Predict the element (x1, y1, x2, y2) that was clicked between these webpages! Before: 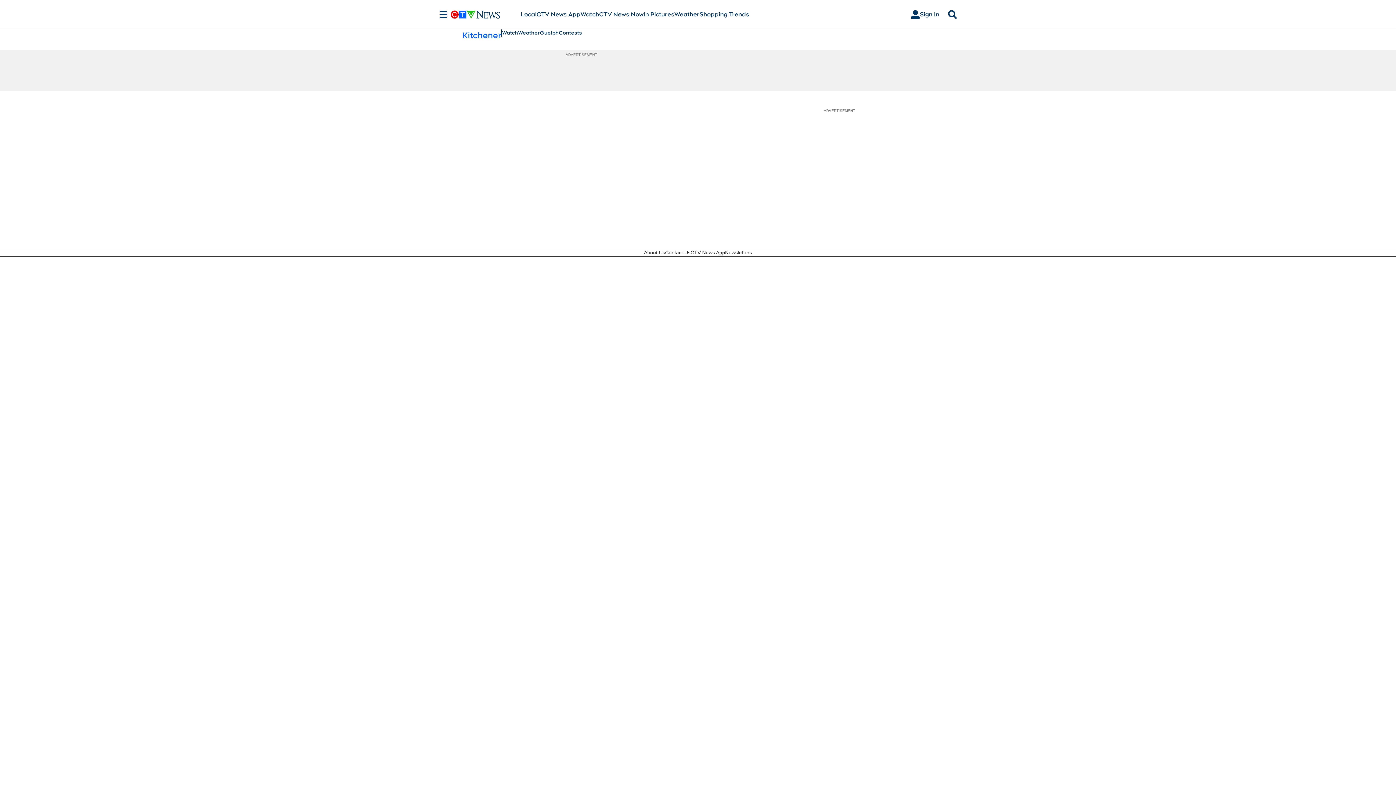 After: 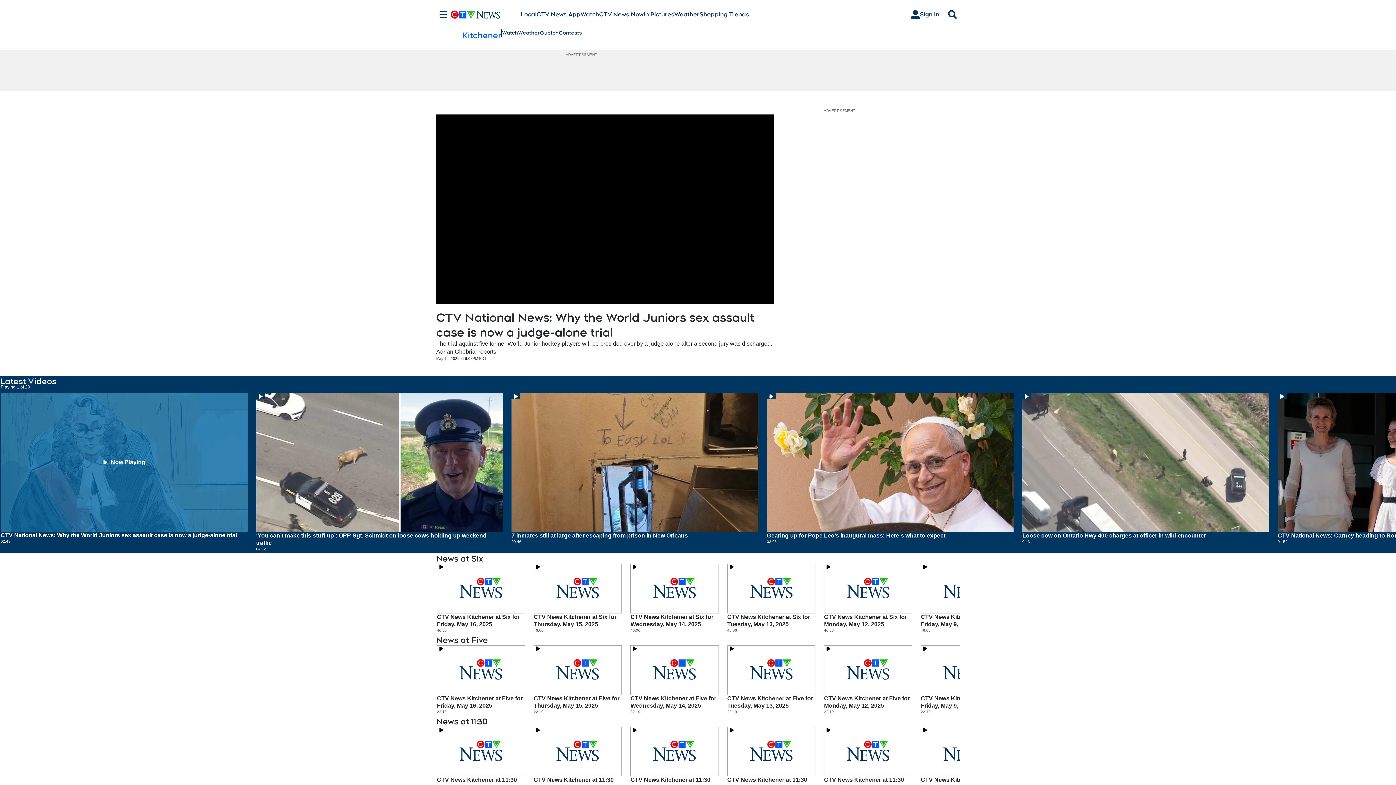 Action: label: Watch bbox: (502, 29, 518, 36)